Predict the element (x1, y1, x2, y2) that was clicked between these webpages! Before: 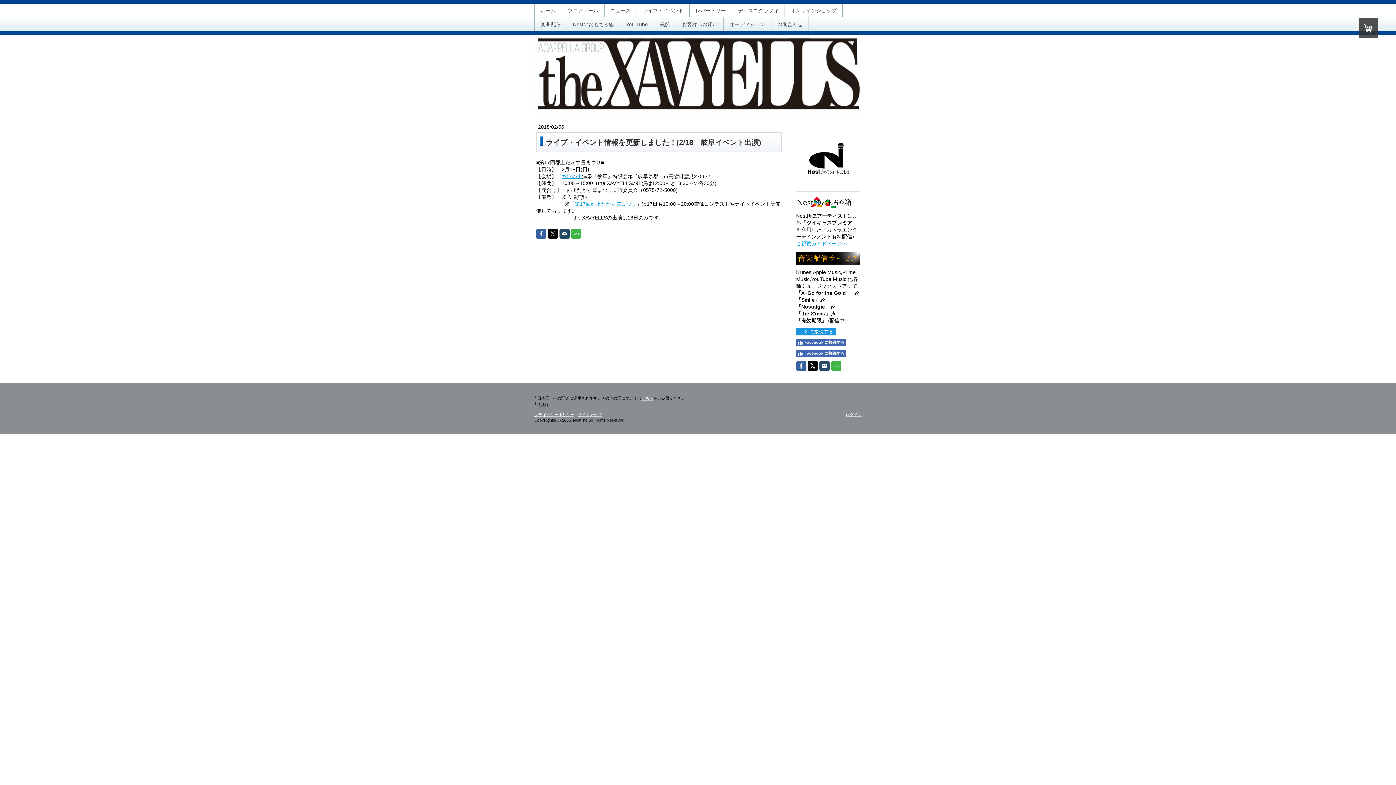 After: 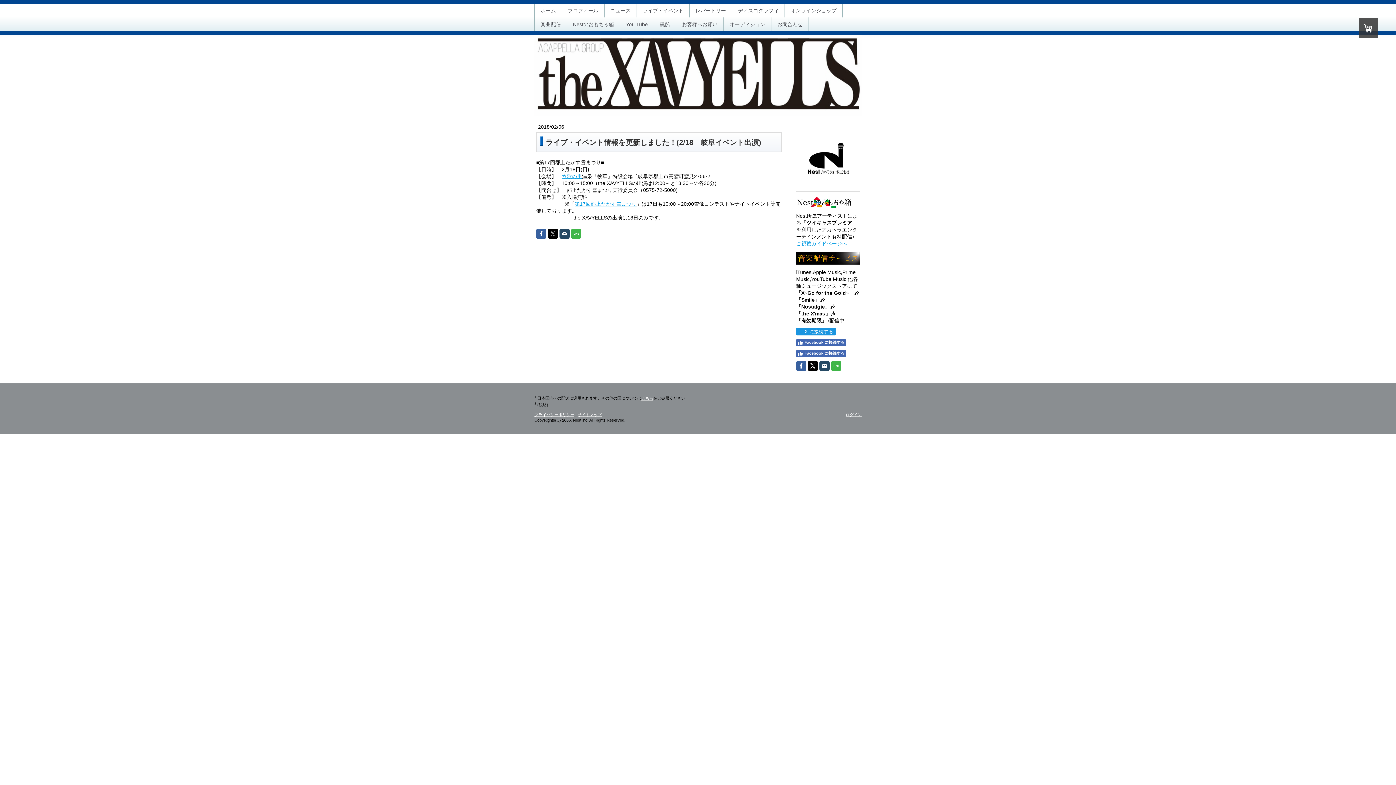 Action: bbox: (831, 360, 841, 371)